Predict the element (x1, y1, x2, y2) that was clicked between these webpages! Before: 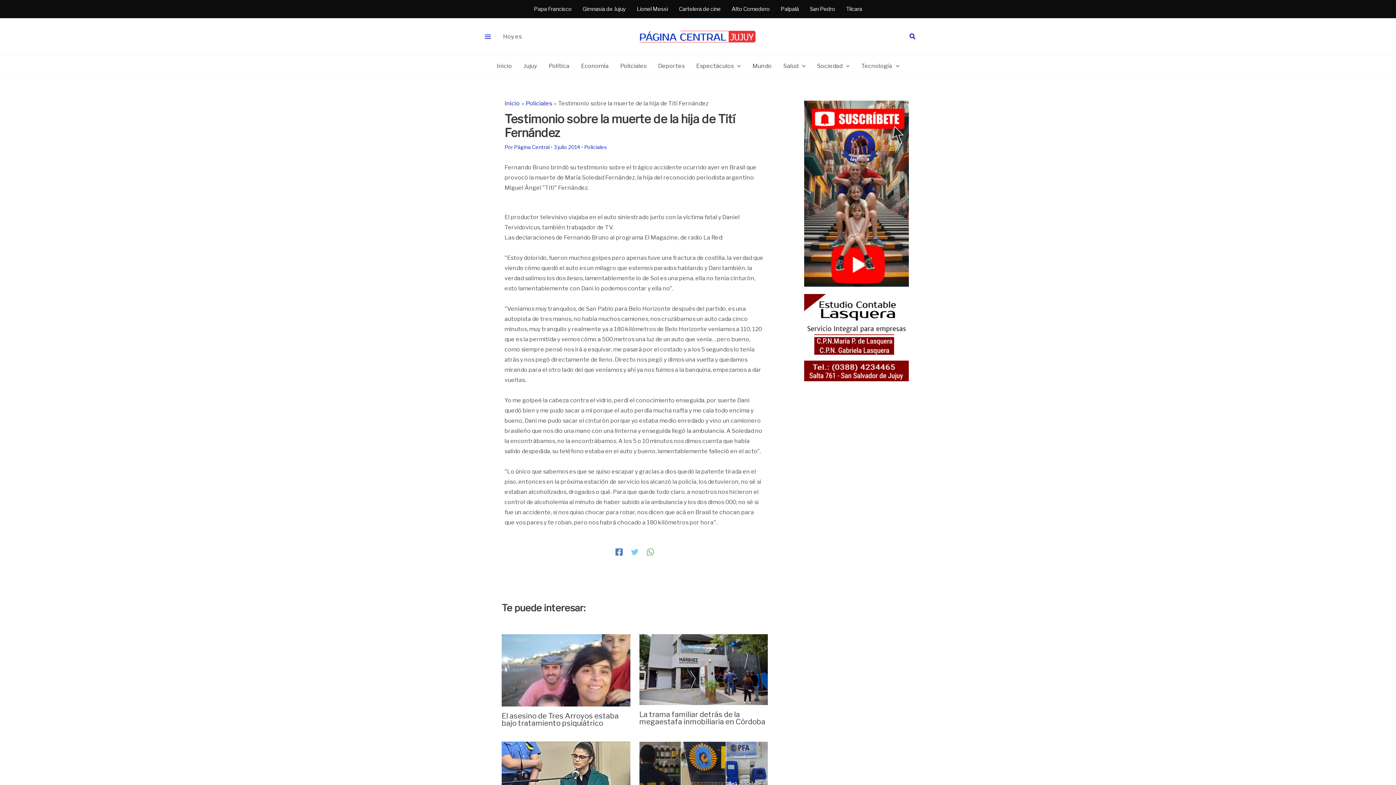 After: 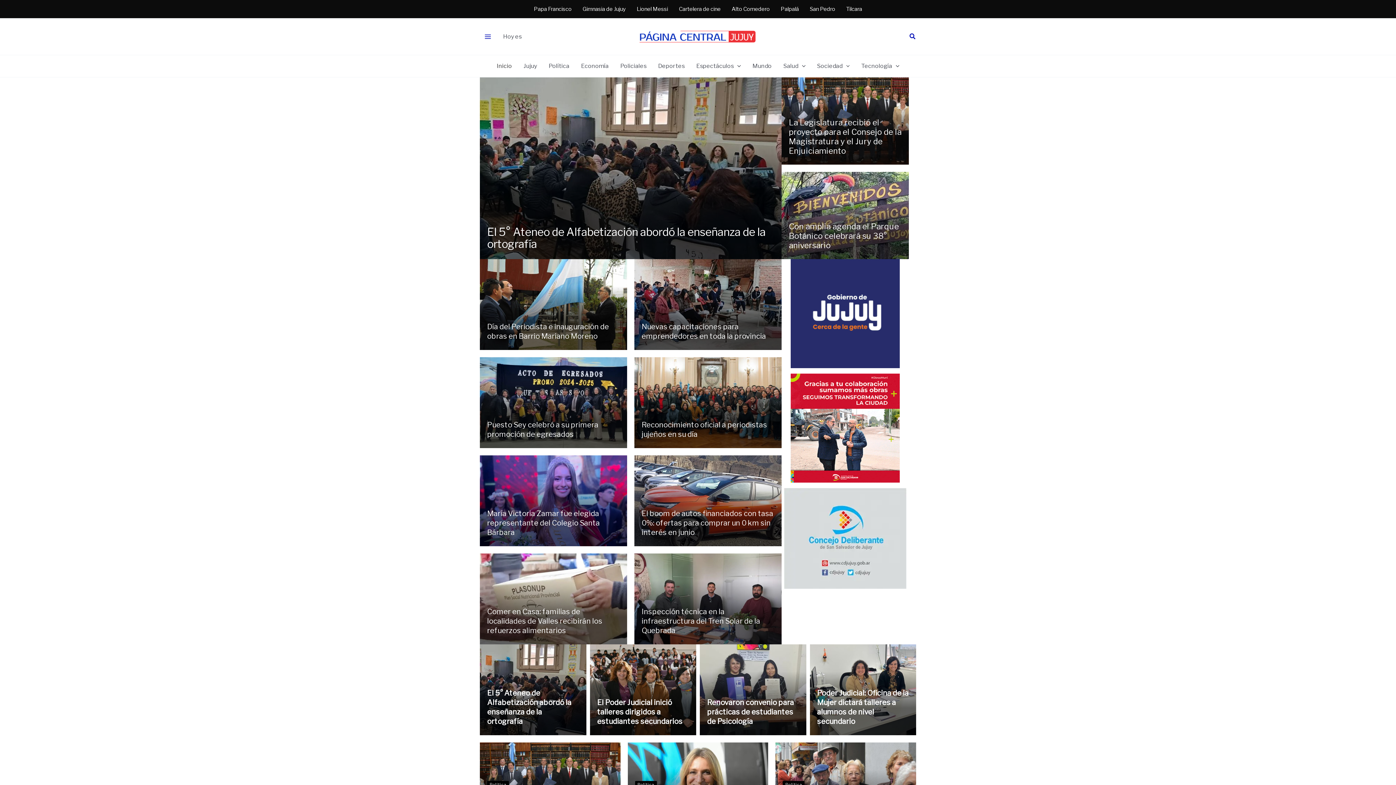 Action: label: Inicio bbox: (491, 55, 517, 77)